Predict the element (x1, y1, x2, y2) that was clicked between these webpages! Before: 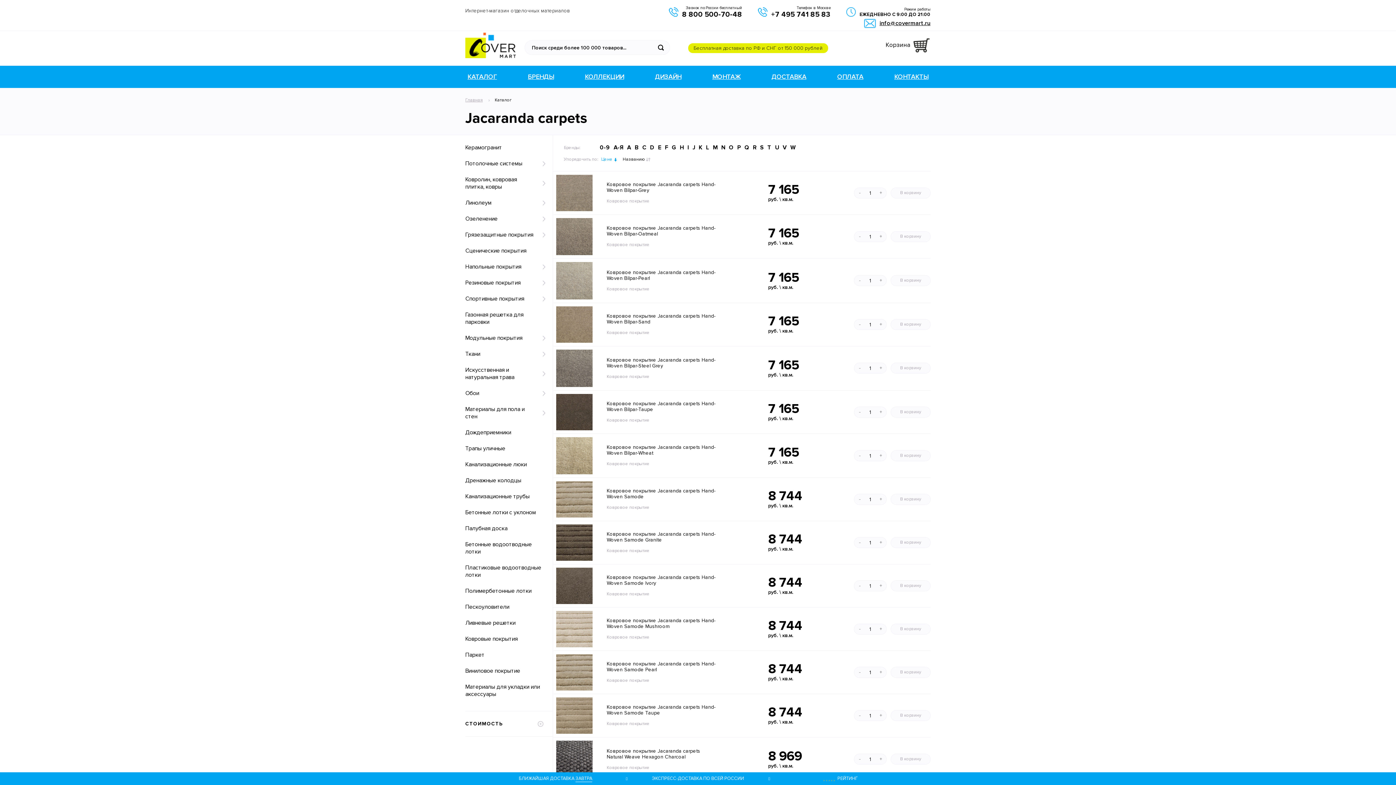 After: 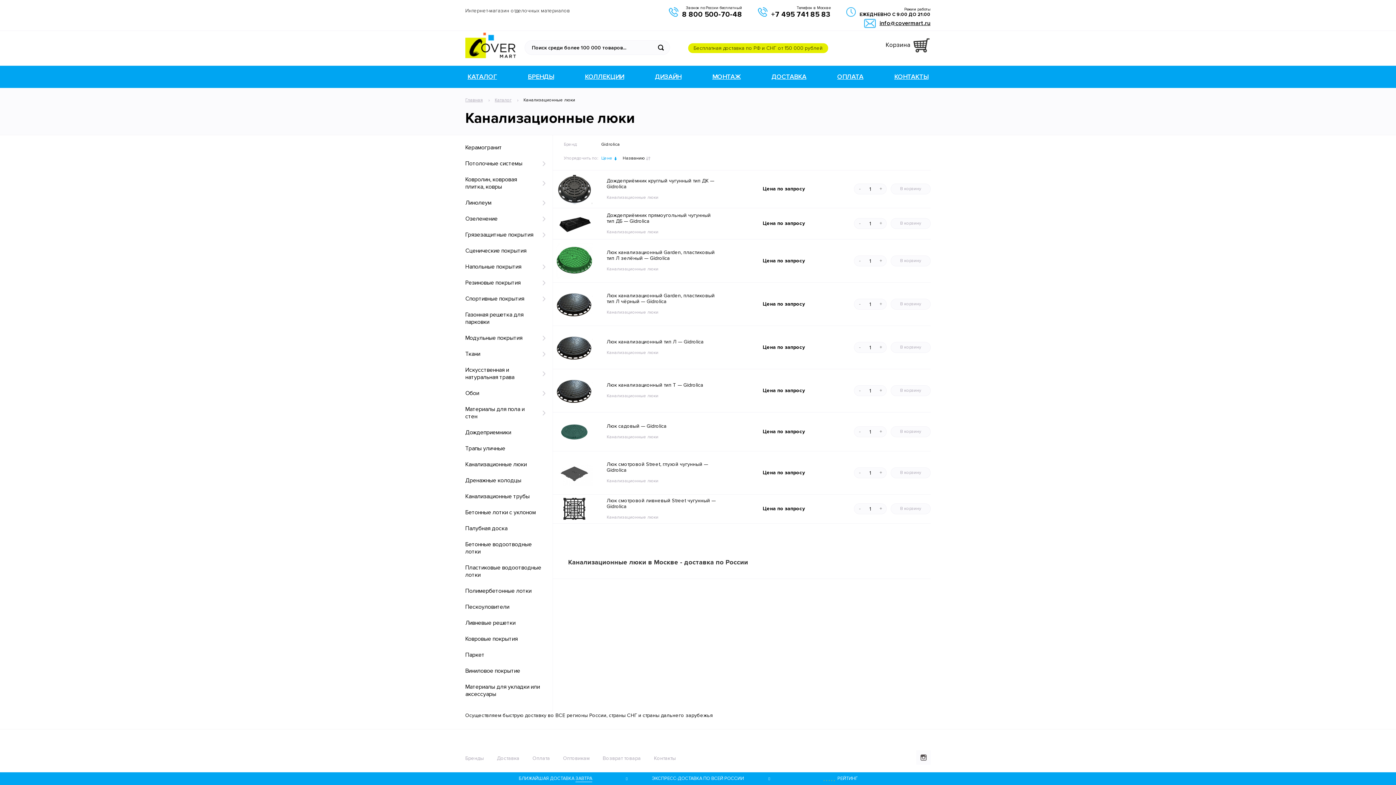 Action: label: Канализационные люки bbox: (458, 456, 552, 472)